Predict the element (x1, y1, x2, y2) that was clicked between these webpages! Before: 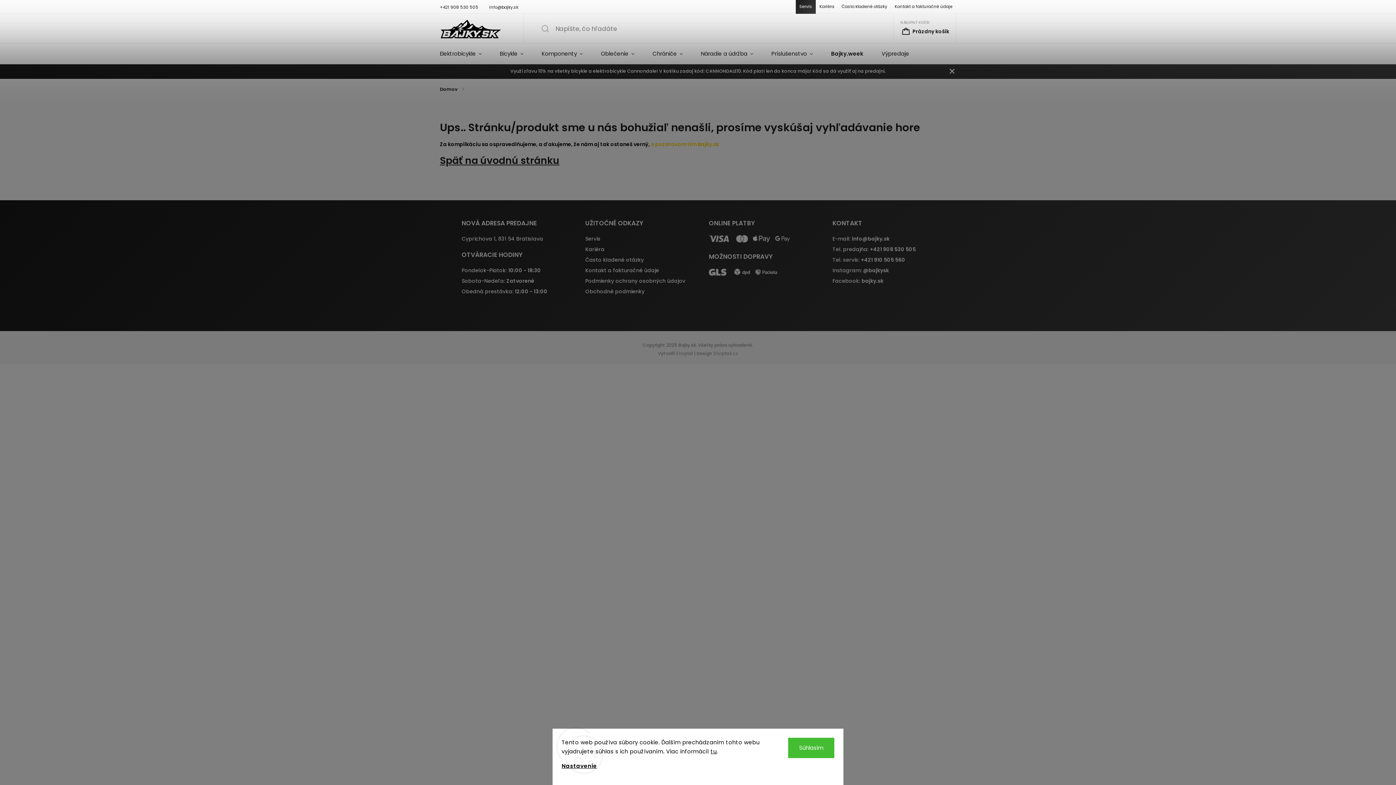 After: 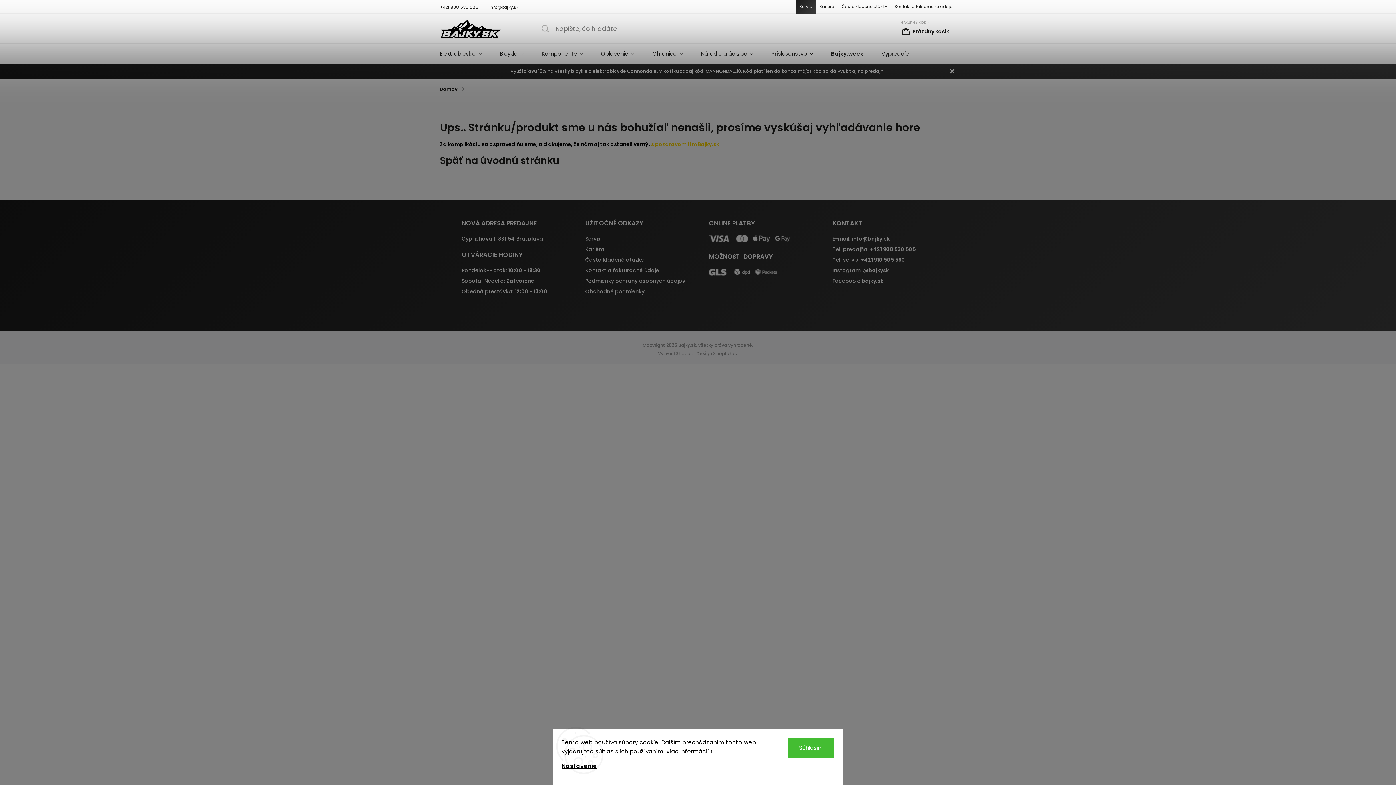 Action: label: E-mail: info@bajky.sk bbox: (832, 235, 950, 242)